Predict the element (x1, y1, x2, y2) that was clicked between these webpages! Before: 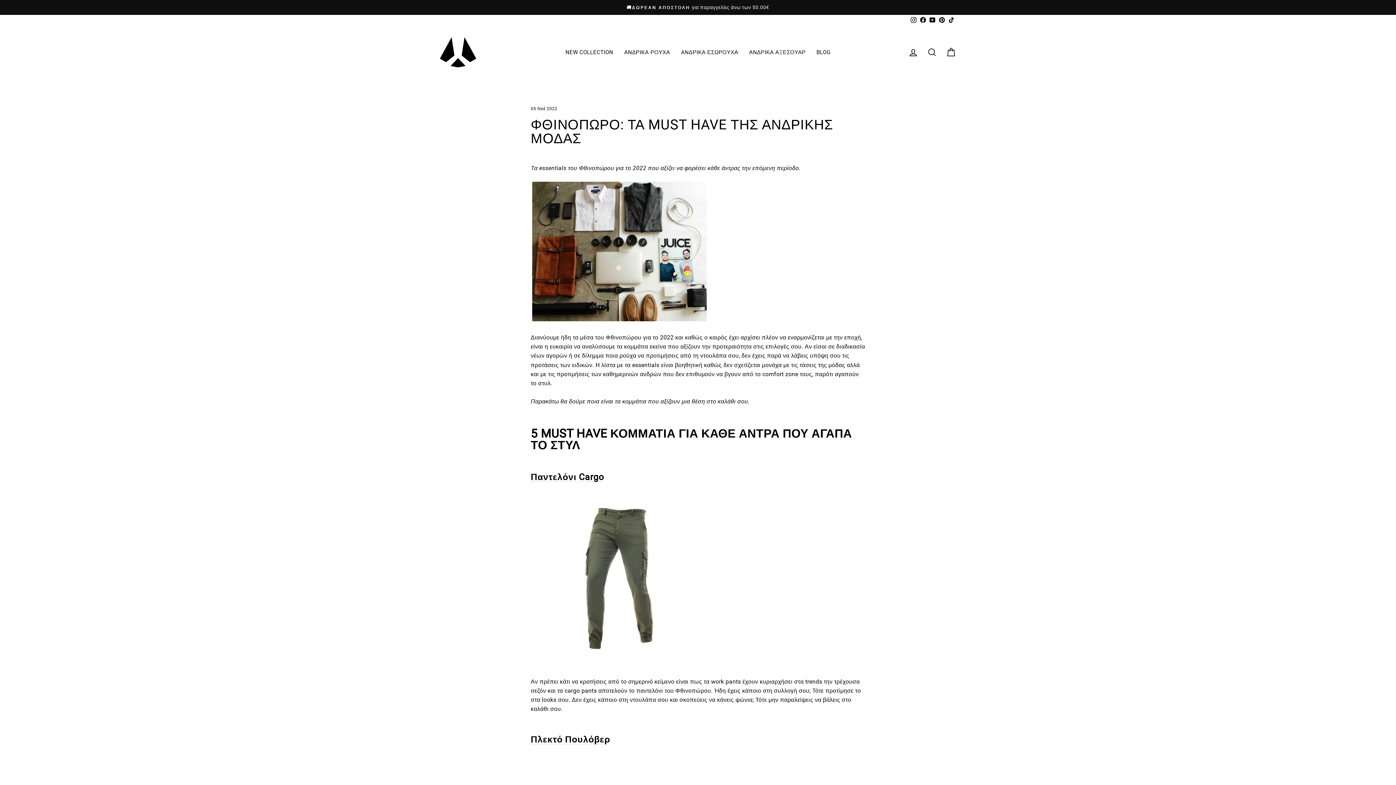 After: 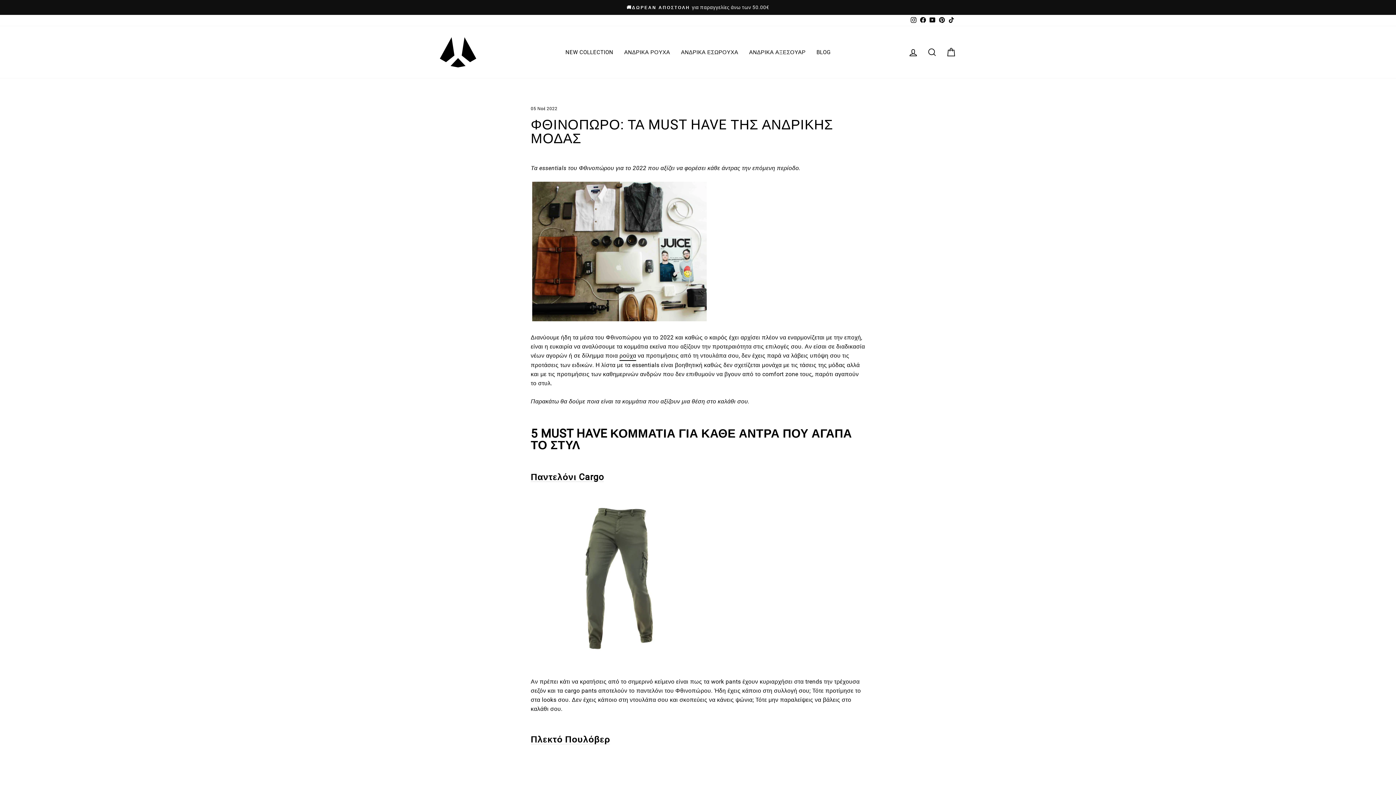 Action: label: ρούχα bbox: (619, 351, 636, 360)